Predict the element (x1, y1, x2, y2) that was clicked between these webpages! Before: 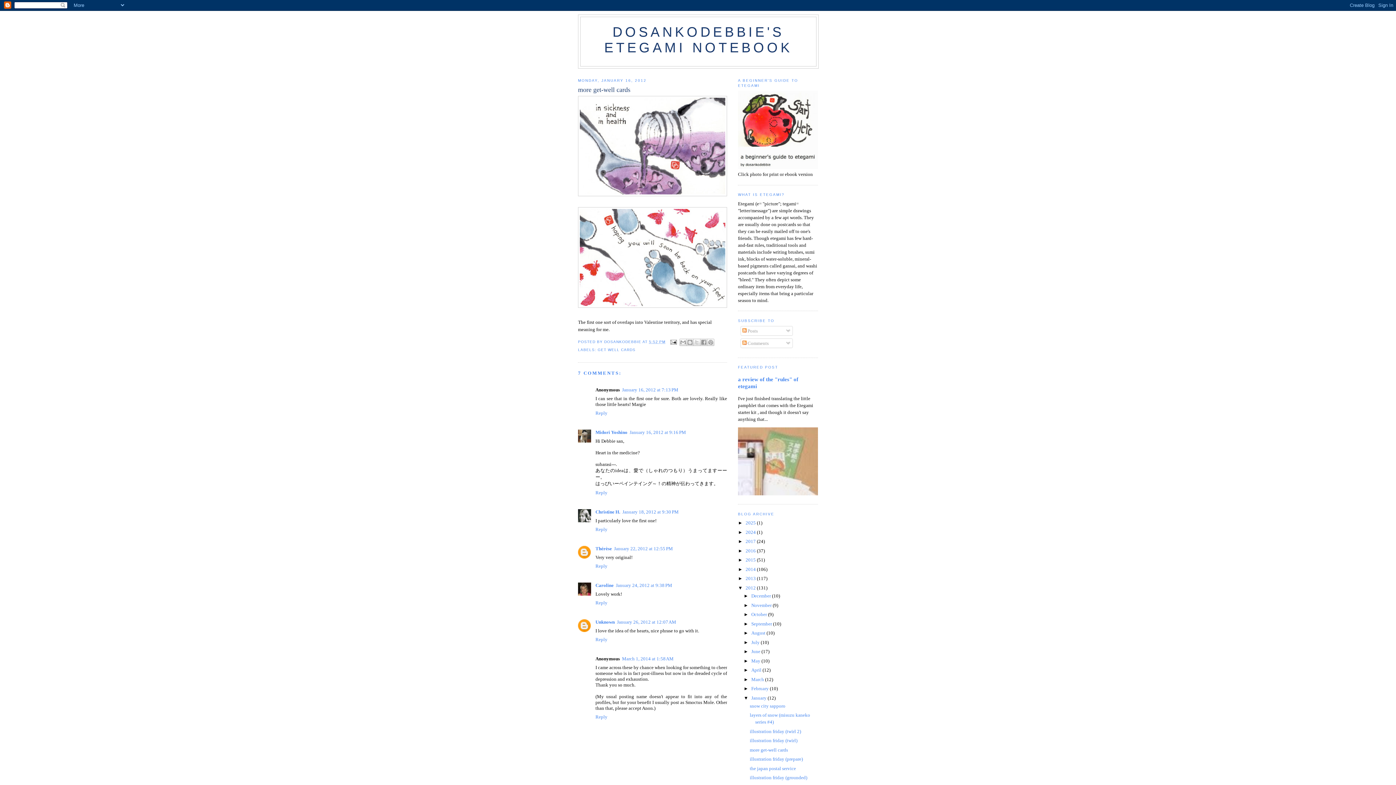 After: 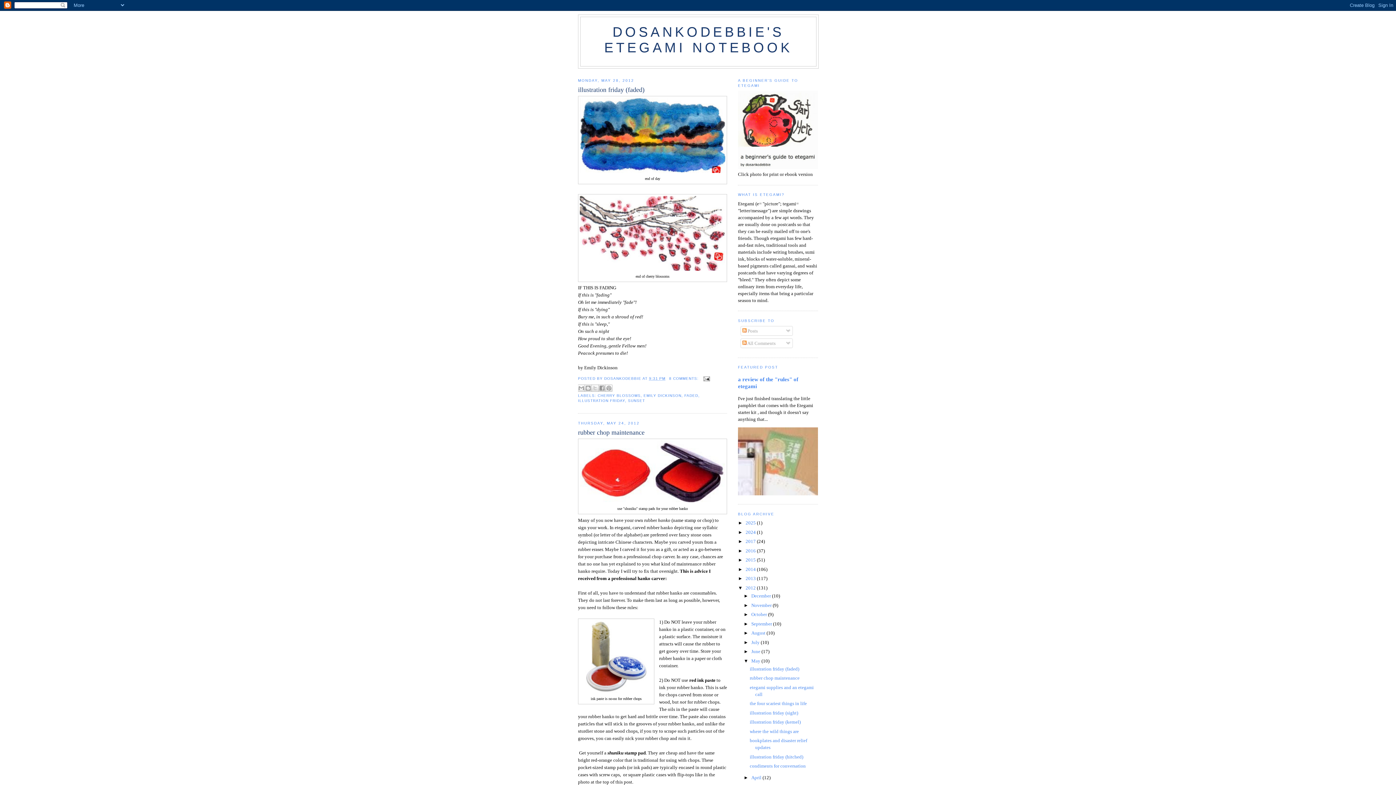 Action: bbox: (751, 658, 761, 663) label: May 